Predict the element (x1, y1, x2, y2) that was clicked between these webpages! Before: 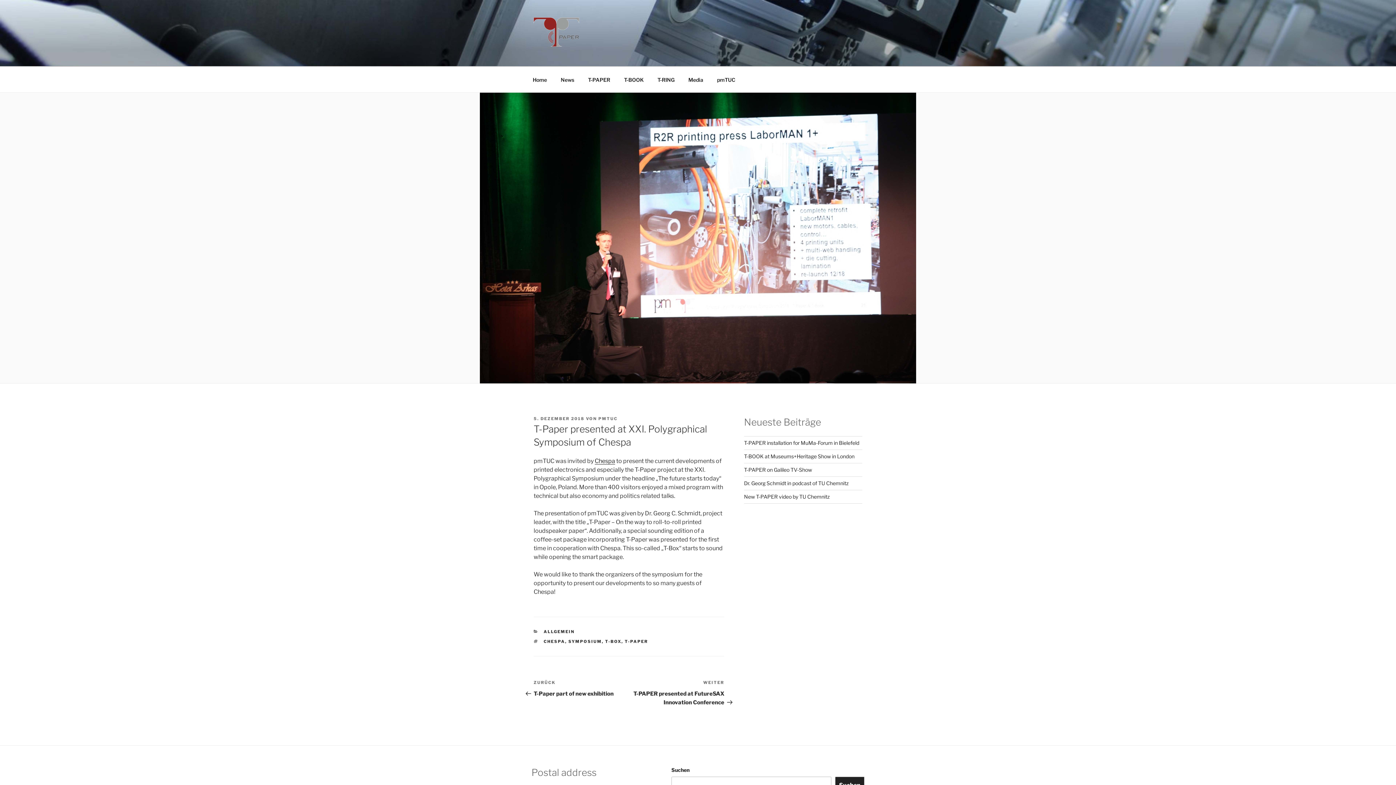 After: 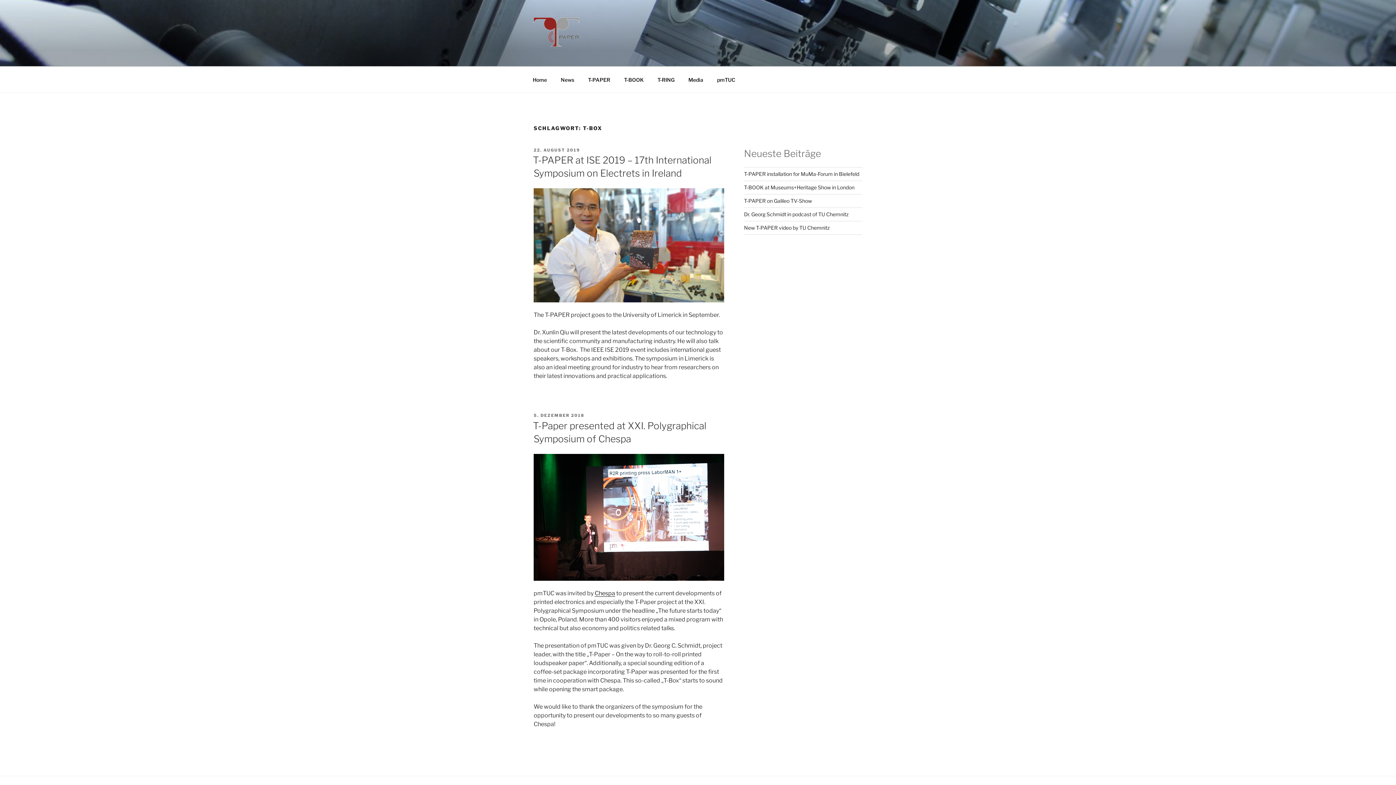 Action: bbox: (605, 639, 621, 644) label: T-BOX